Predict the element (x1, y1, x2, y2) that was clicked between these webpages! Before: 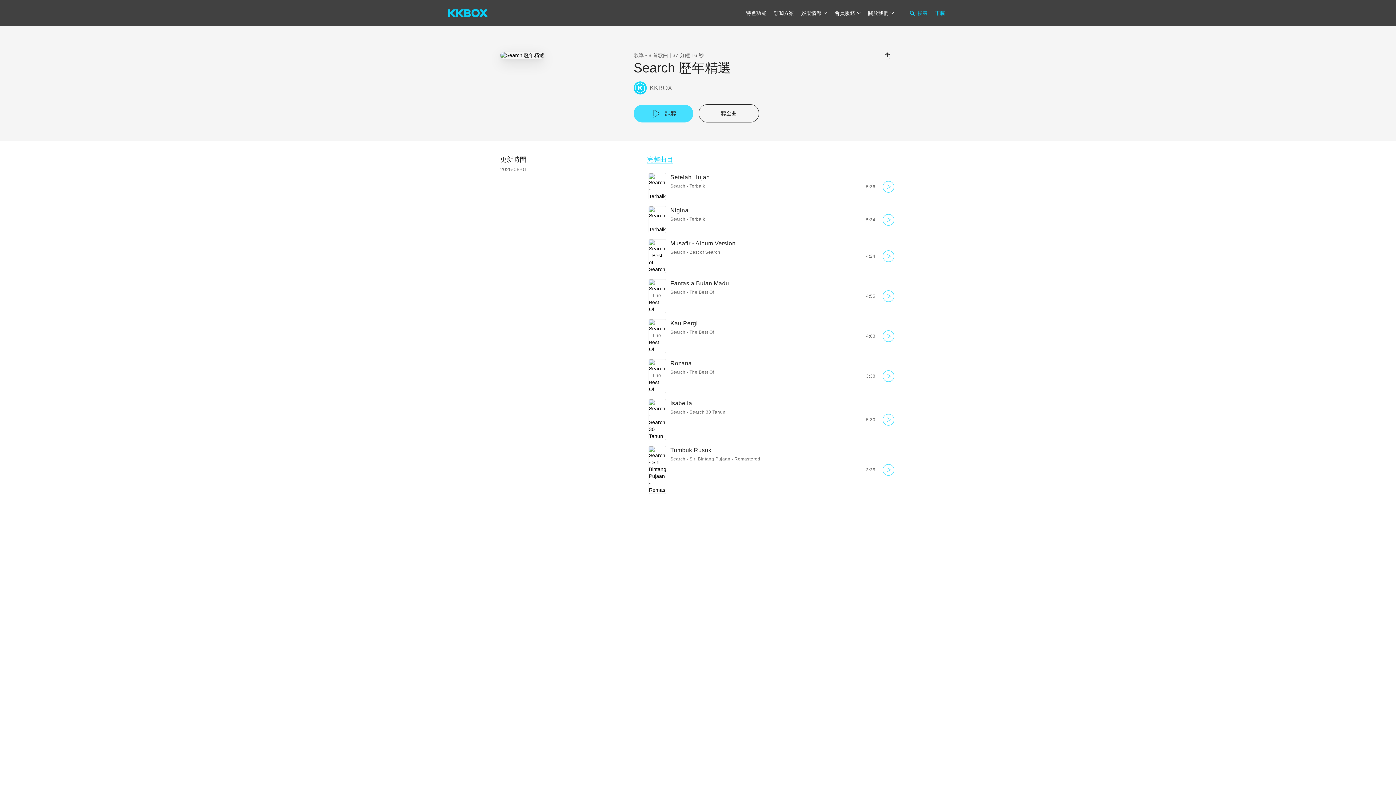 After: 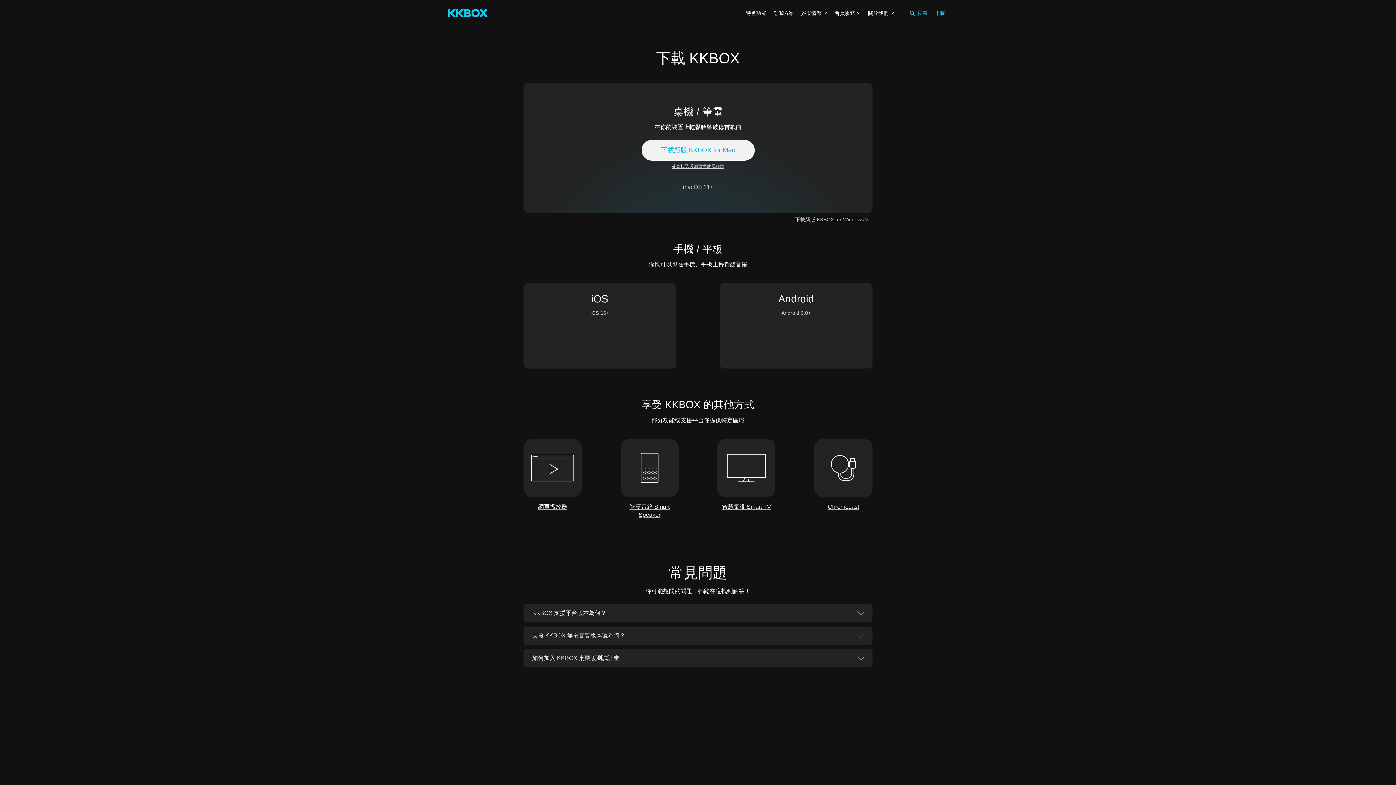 Action: label: 下載 bbox: (935, 10, 945, 16)